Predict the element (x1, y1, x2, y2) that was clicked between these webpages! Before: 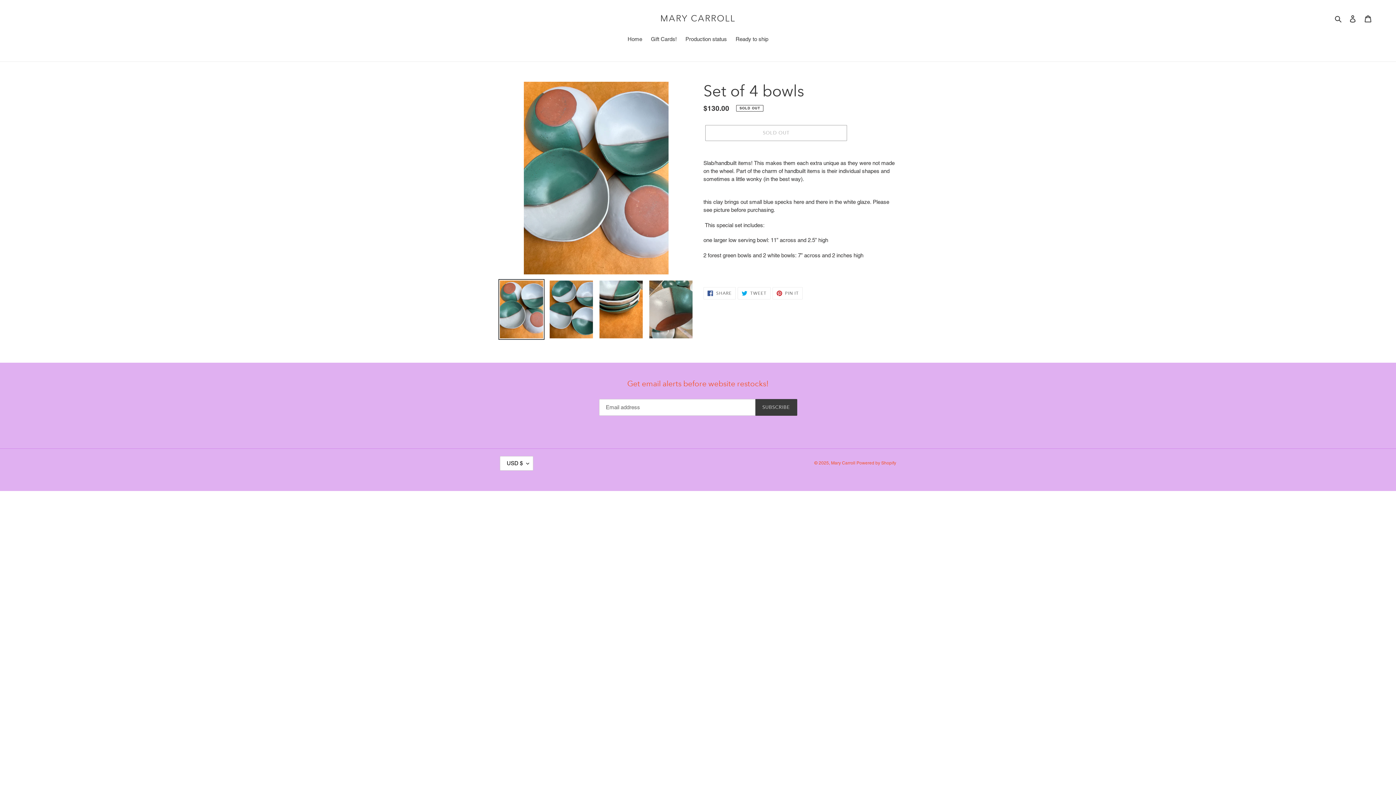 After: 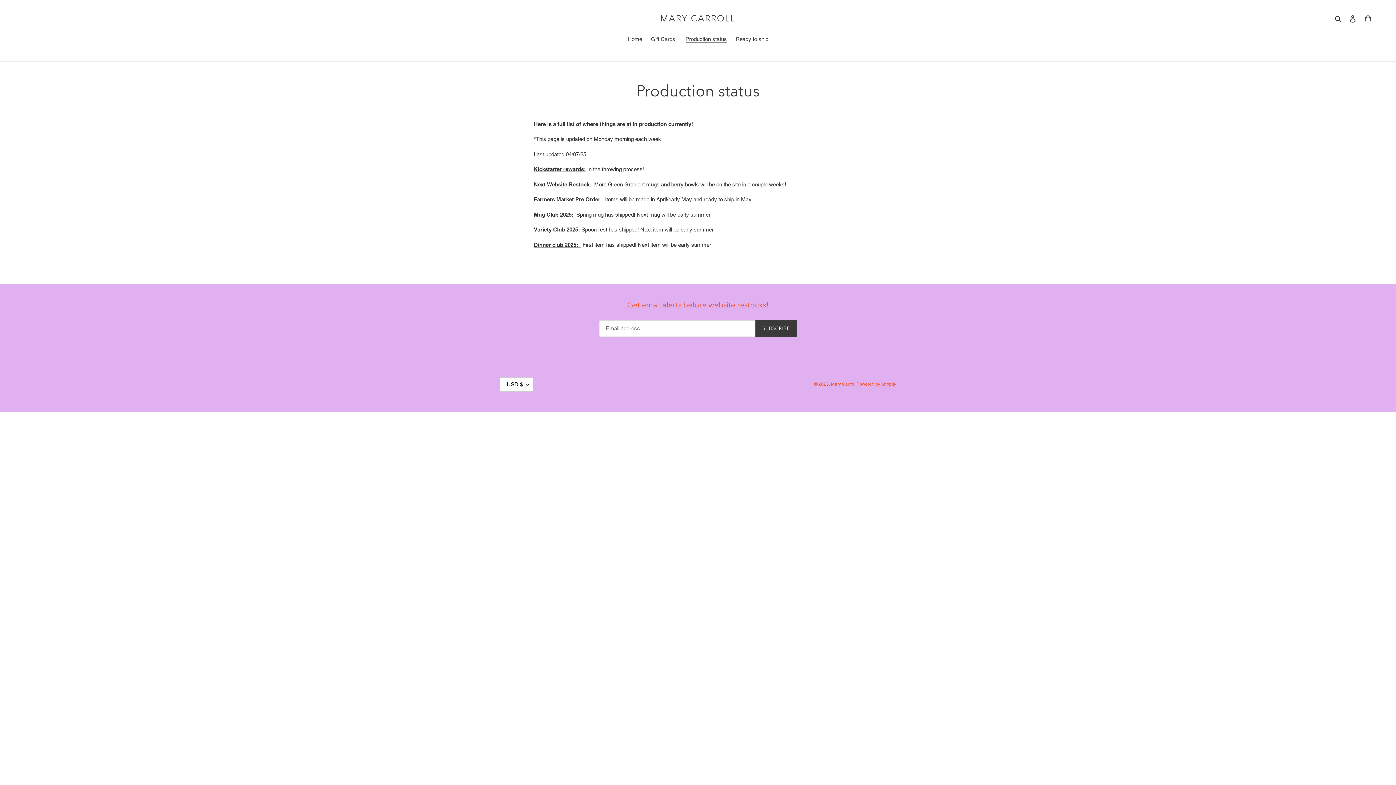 Action: bbox: (682, 35, 730, 44) label: Production status